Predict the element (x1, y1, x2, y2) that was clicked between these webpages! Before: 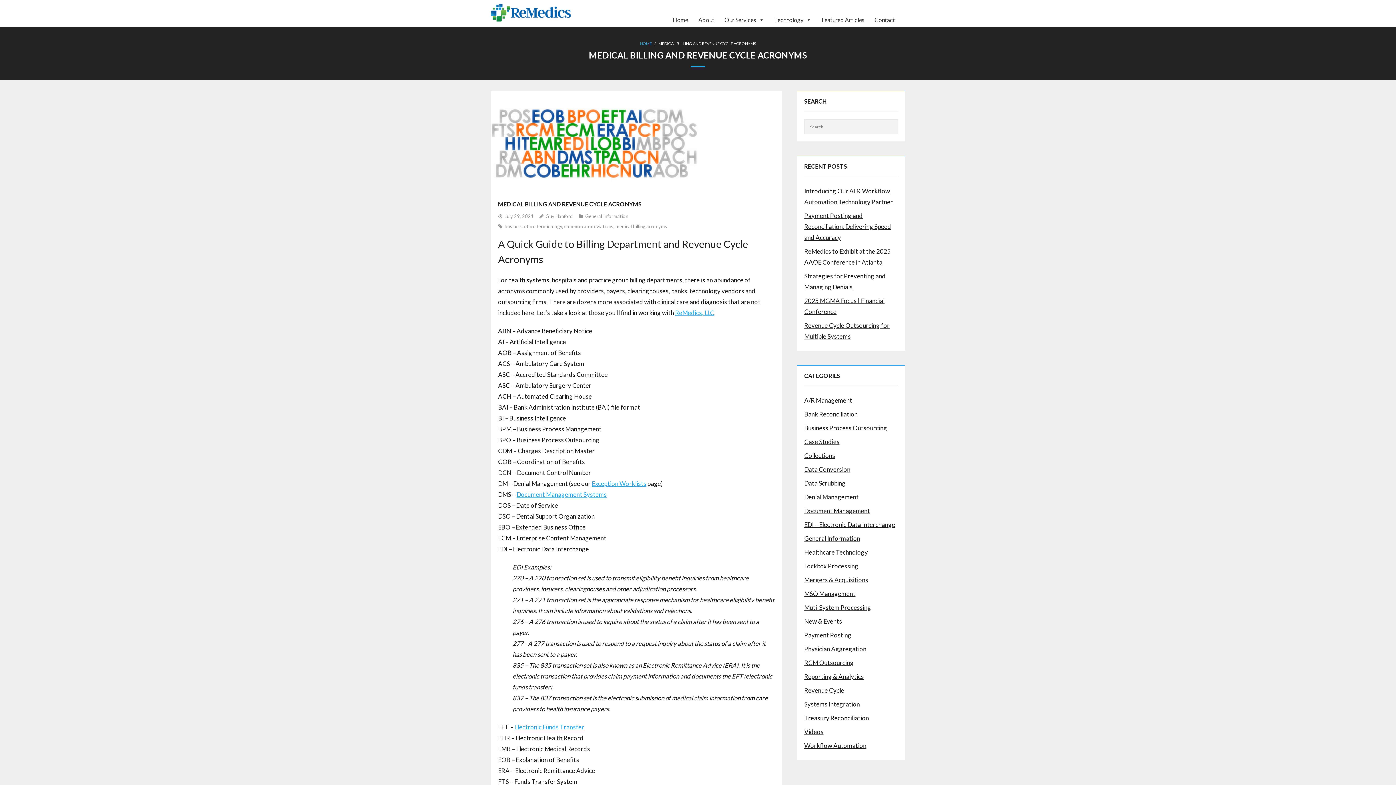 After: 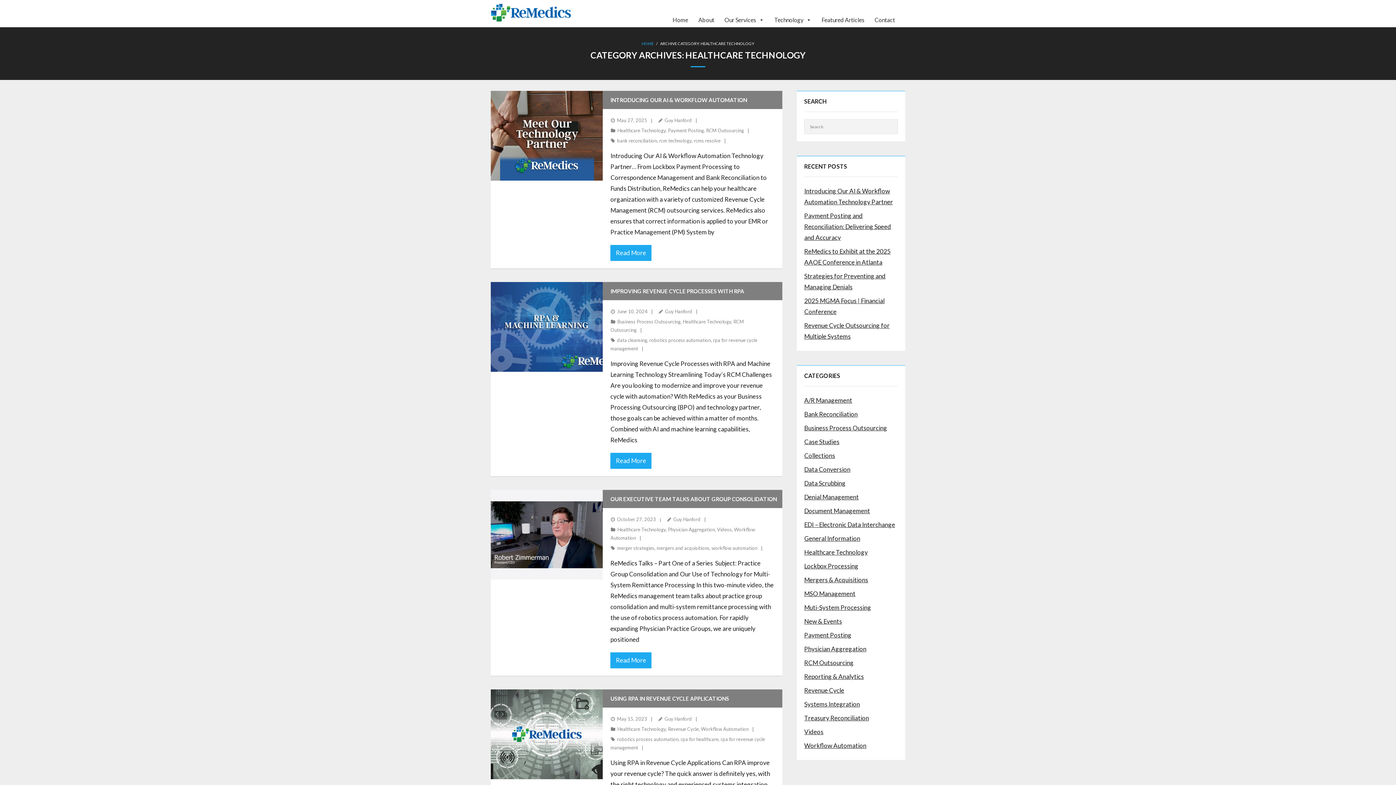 Action: bbox: (804, 545, 868, 559) label: Healthcare Technology